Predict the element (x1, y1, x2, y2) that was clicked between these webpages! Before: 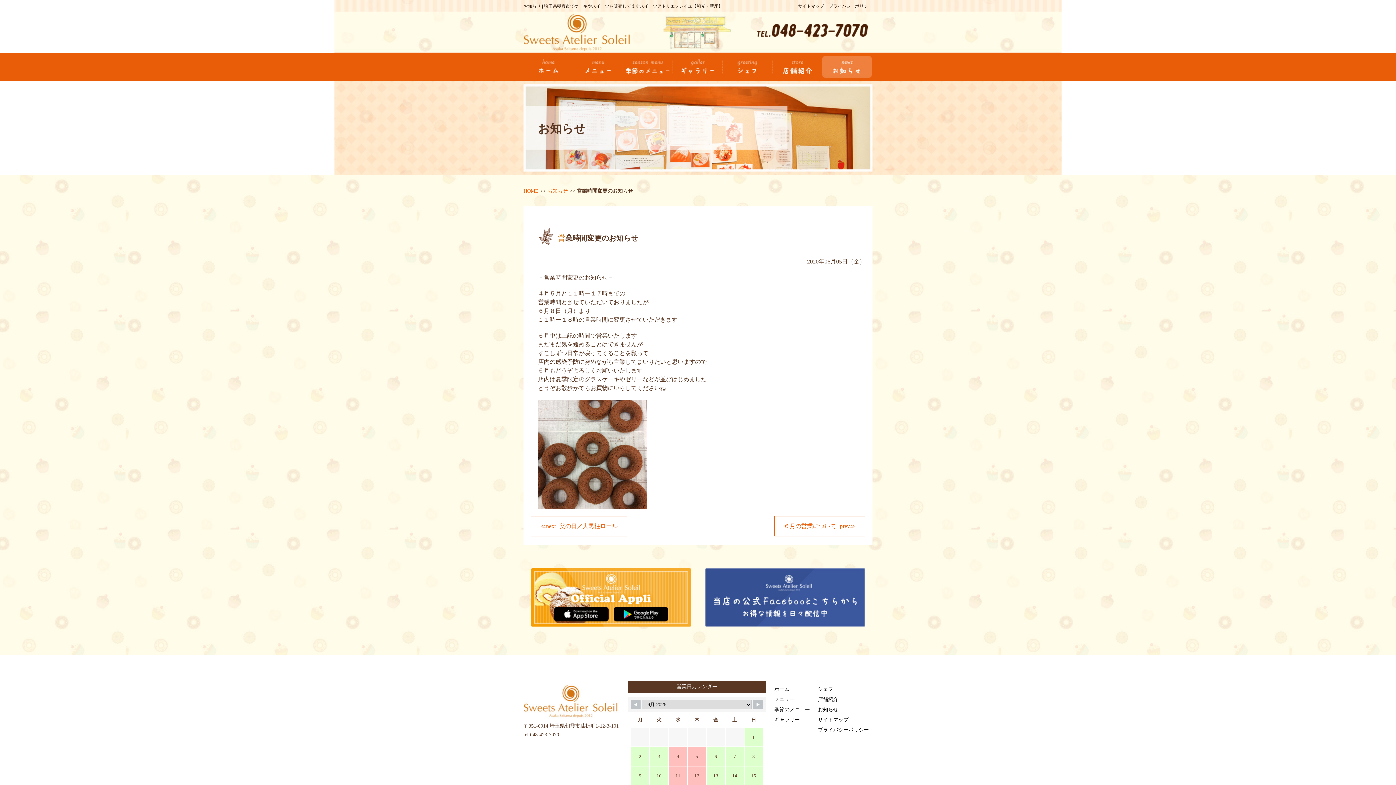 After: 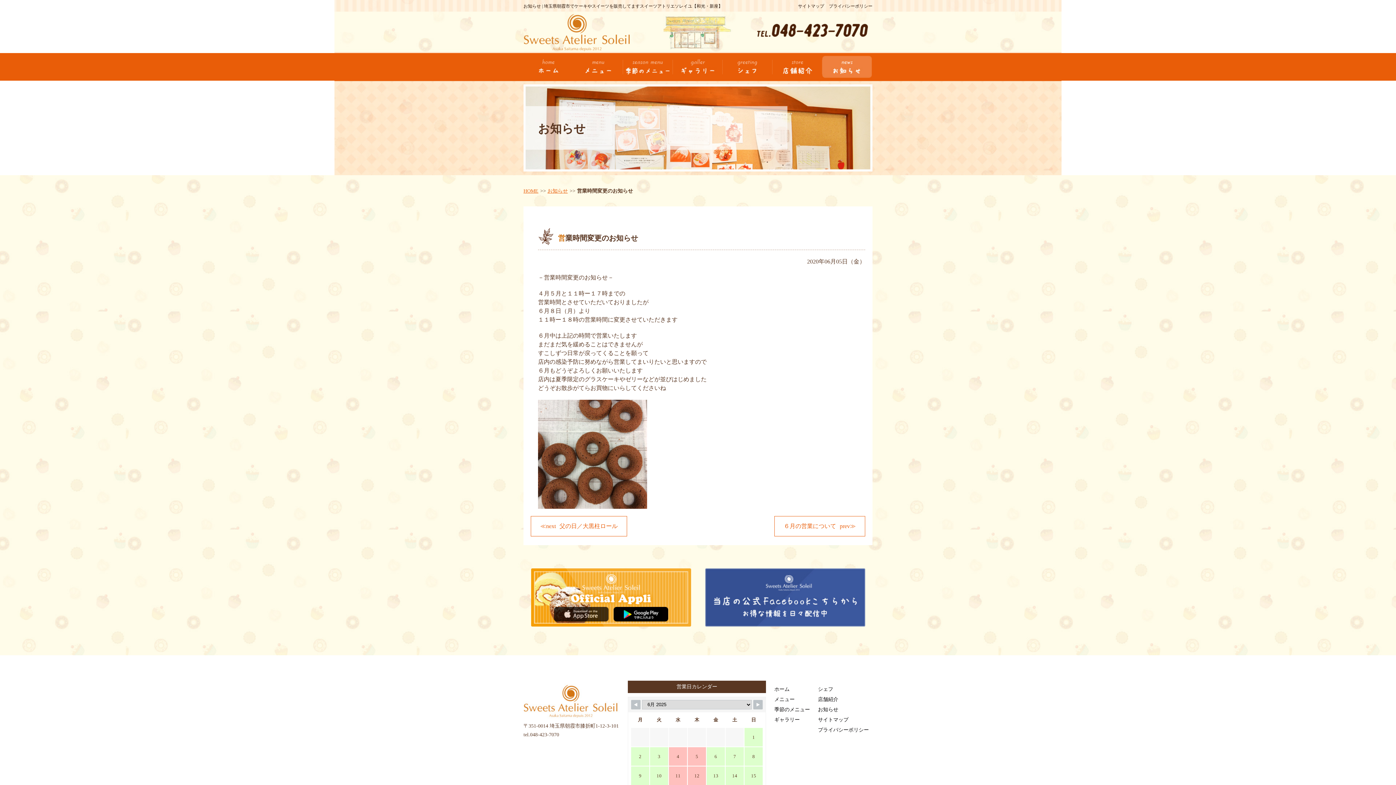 Action: bbox: (552, 614, 610, 620)